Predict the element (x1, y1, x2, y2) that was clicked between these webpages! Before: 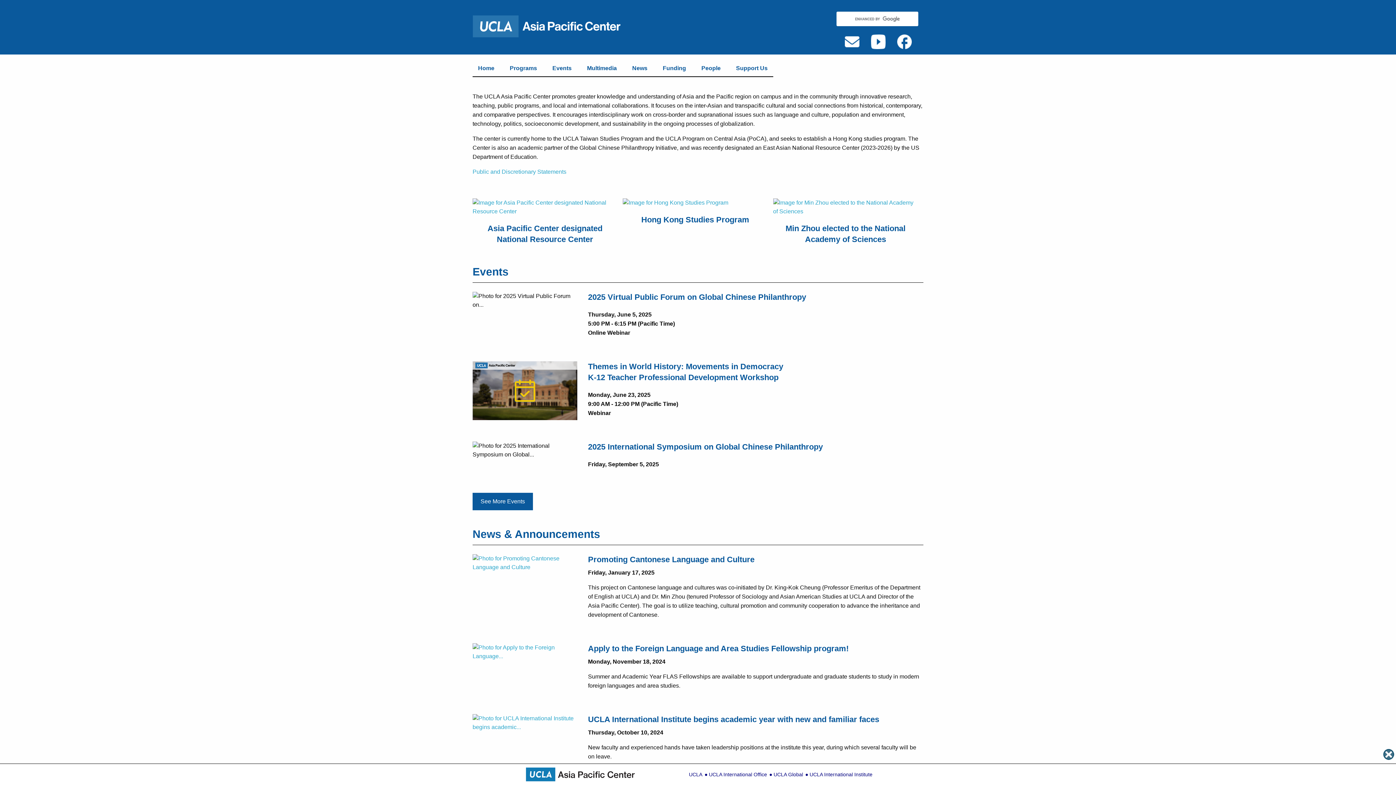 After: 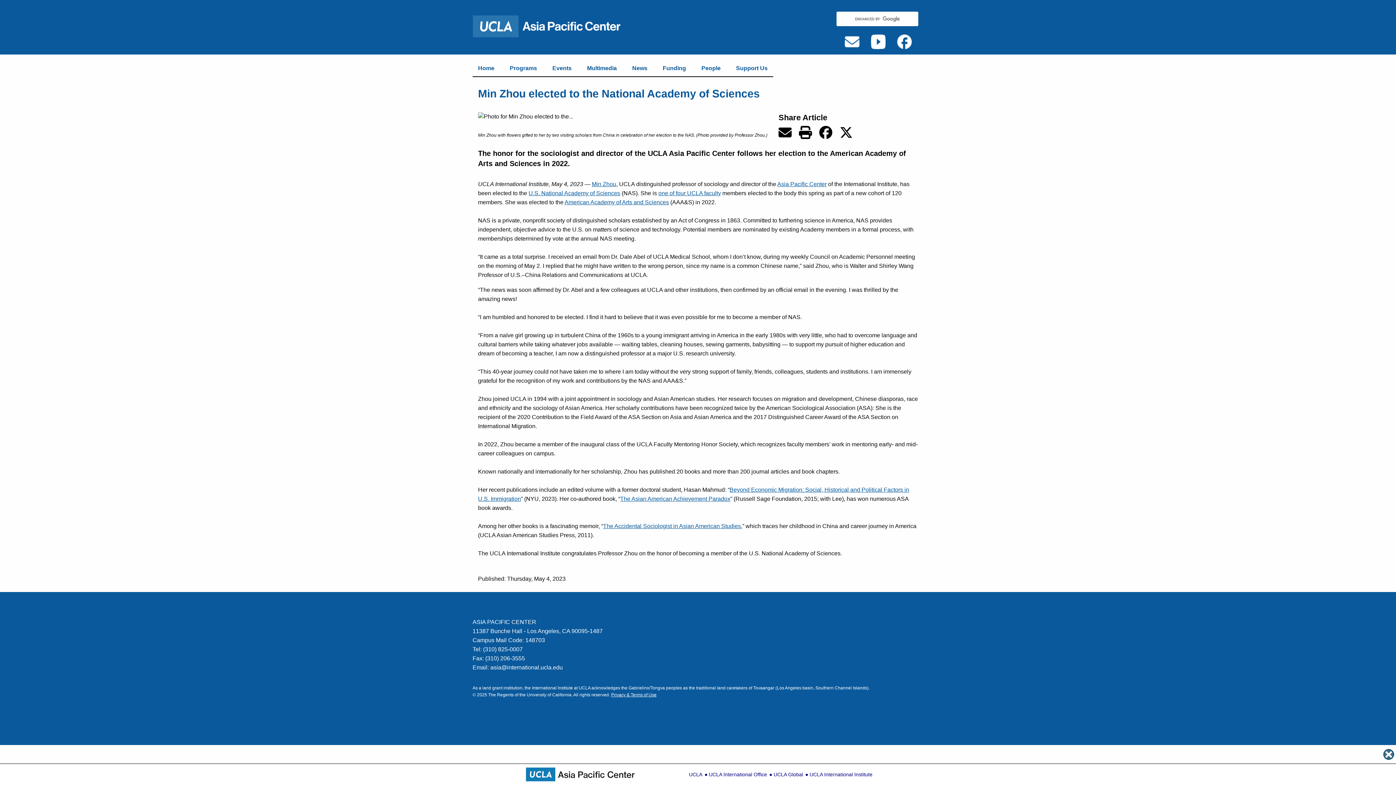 Action: bbox: (773, 207, 918, 213)